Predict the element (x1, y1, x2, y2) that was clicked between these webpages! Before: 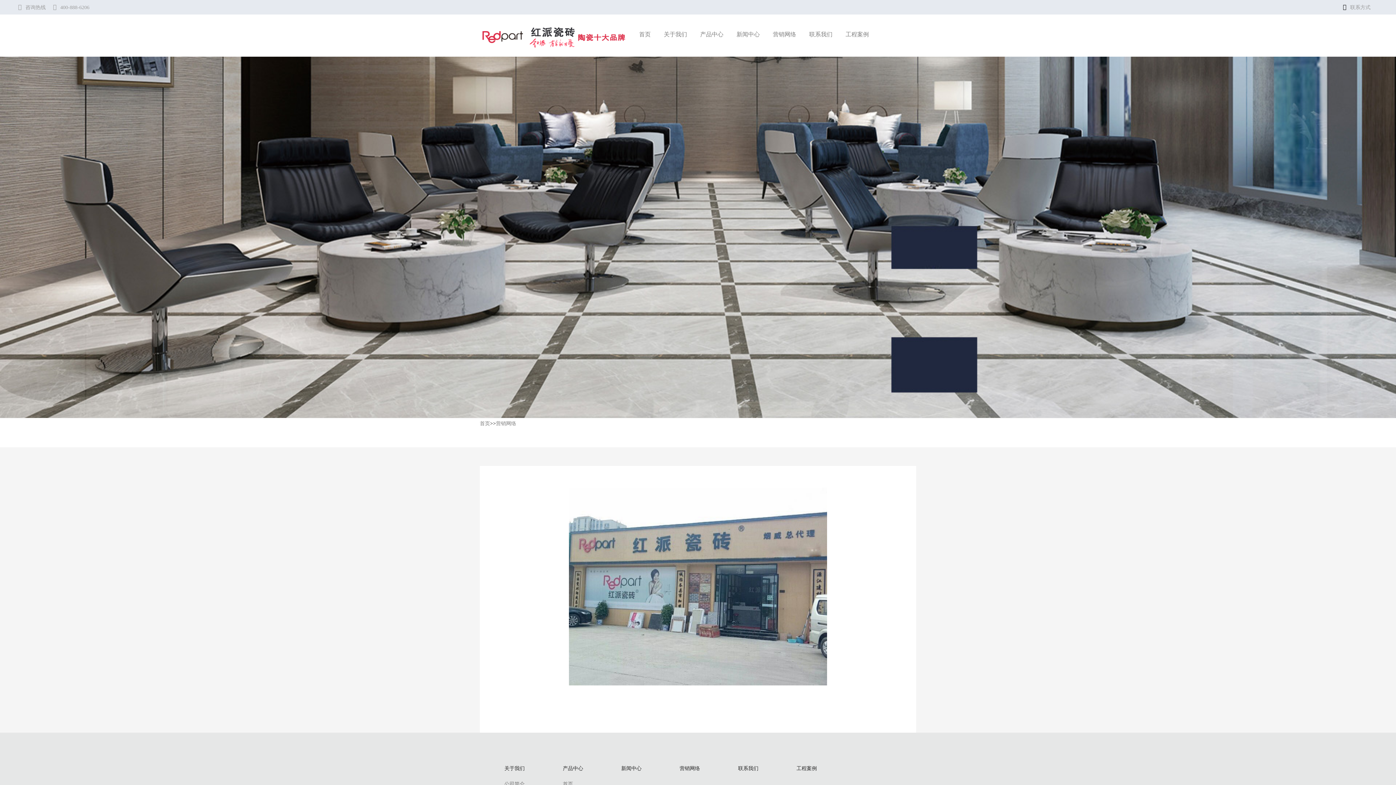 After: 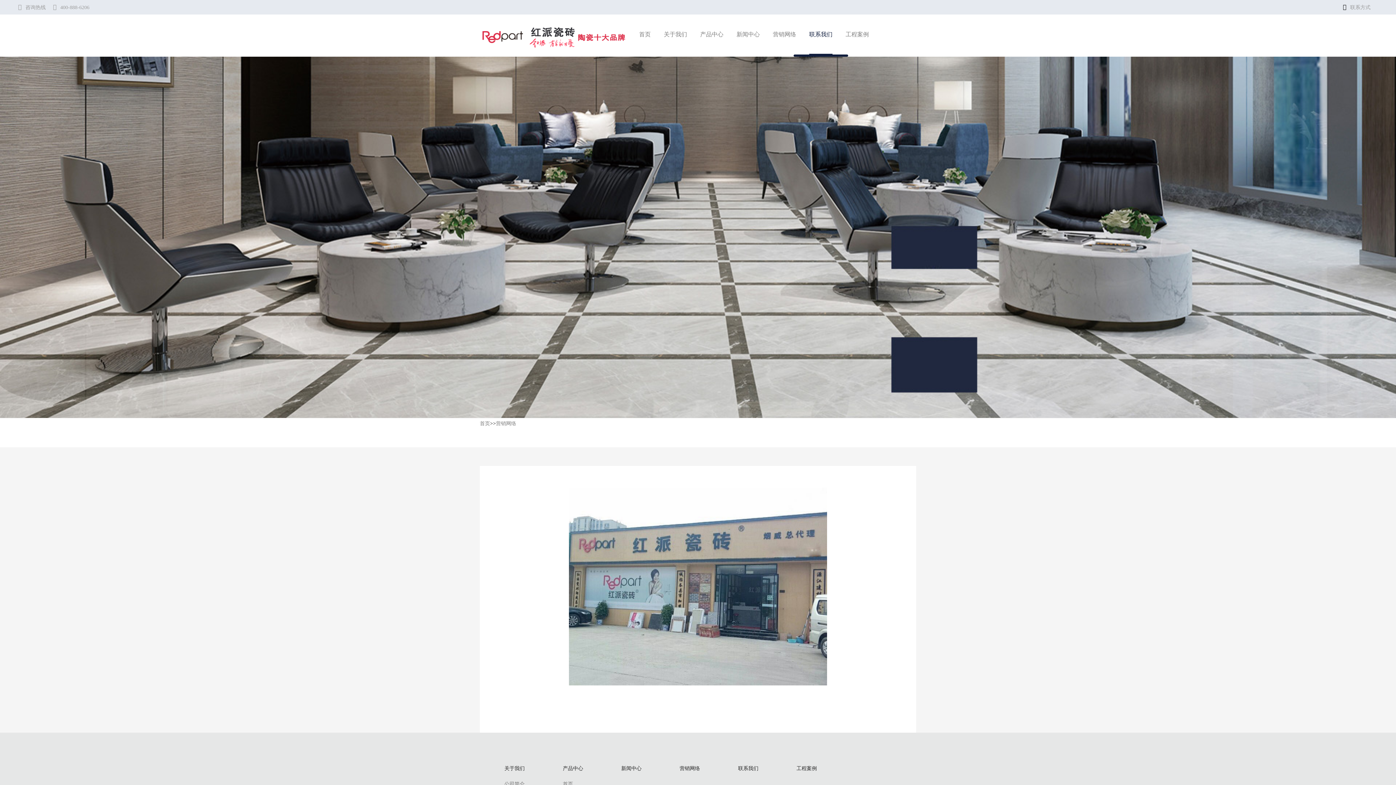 Action: bbox: (809, 31, 832, 37) label: 联系我们